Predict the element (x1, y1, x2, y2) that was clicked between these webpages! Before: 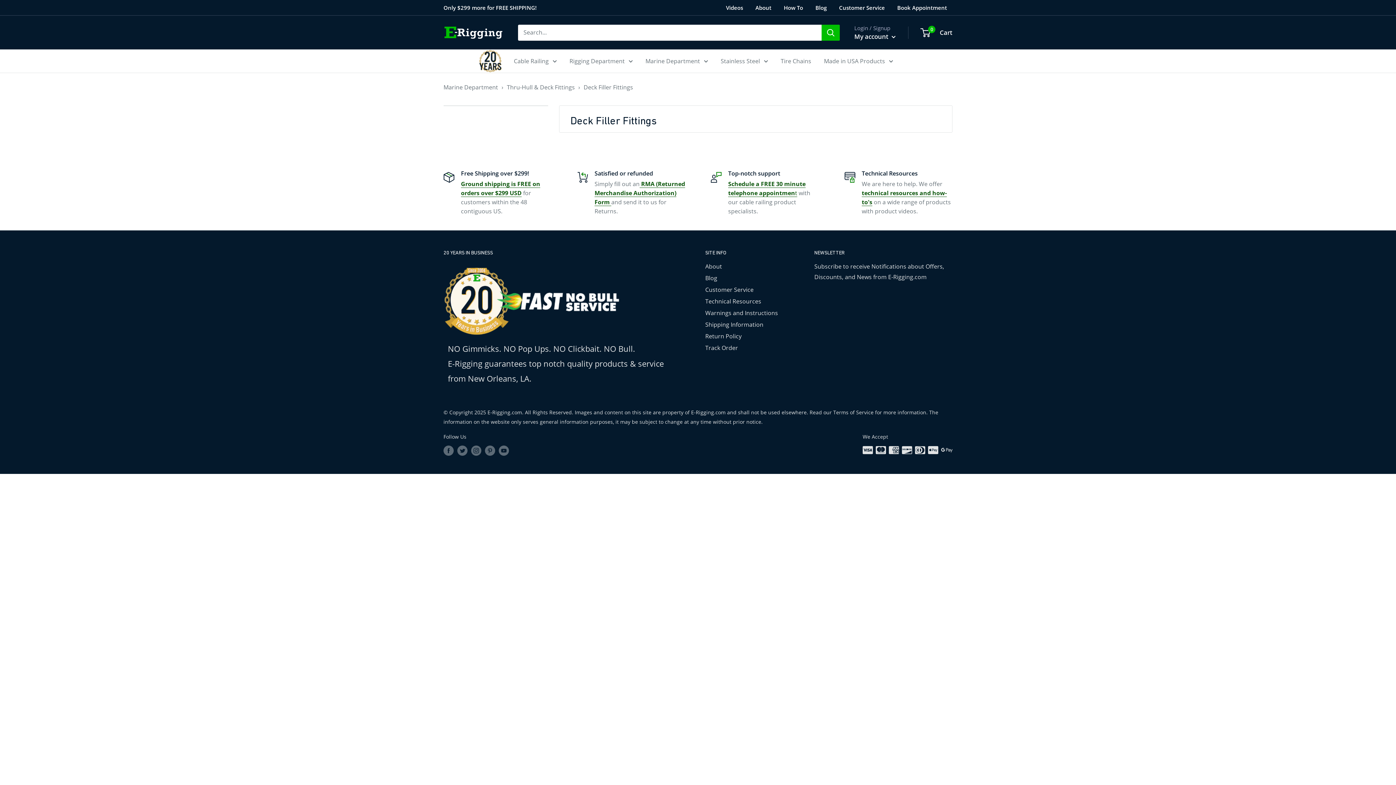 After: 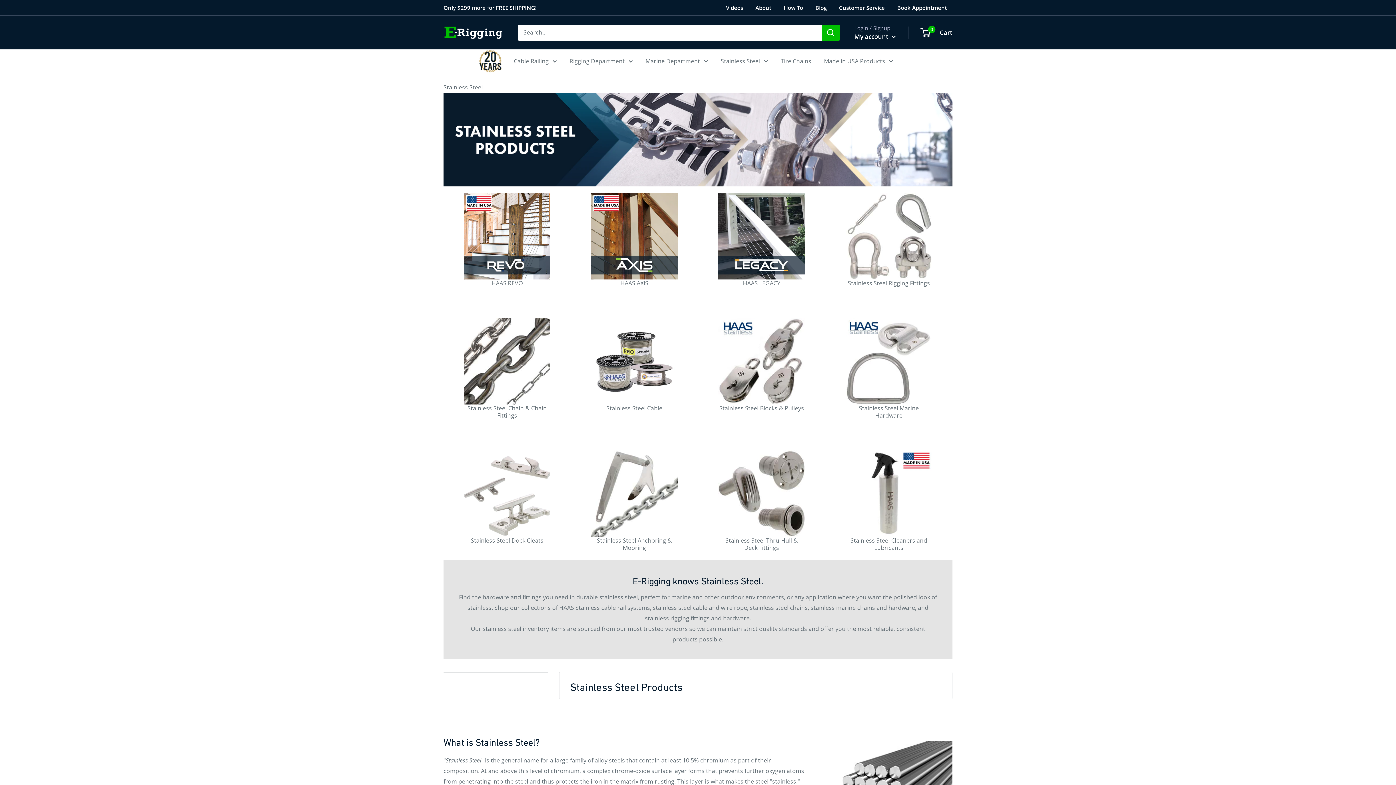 Action: bbox: (720, 55, 768, 66) label: Stainless Steel